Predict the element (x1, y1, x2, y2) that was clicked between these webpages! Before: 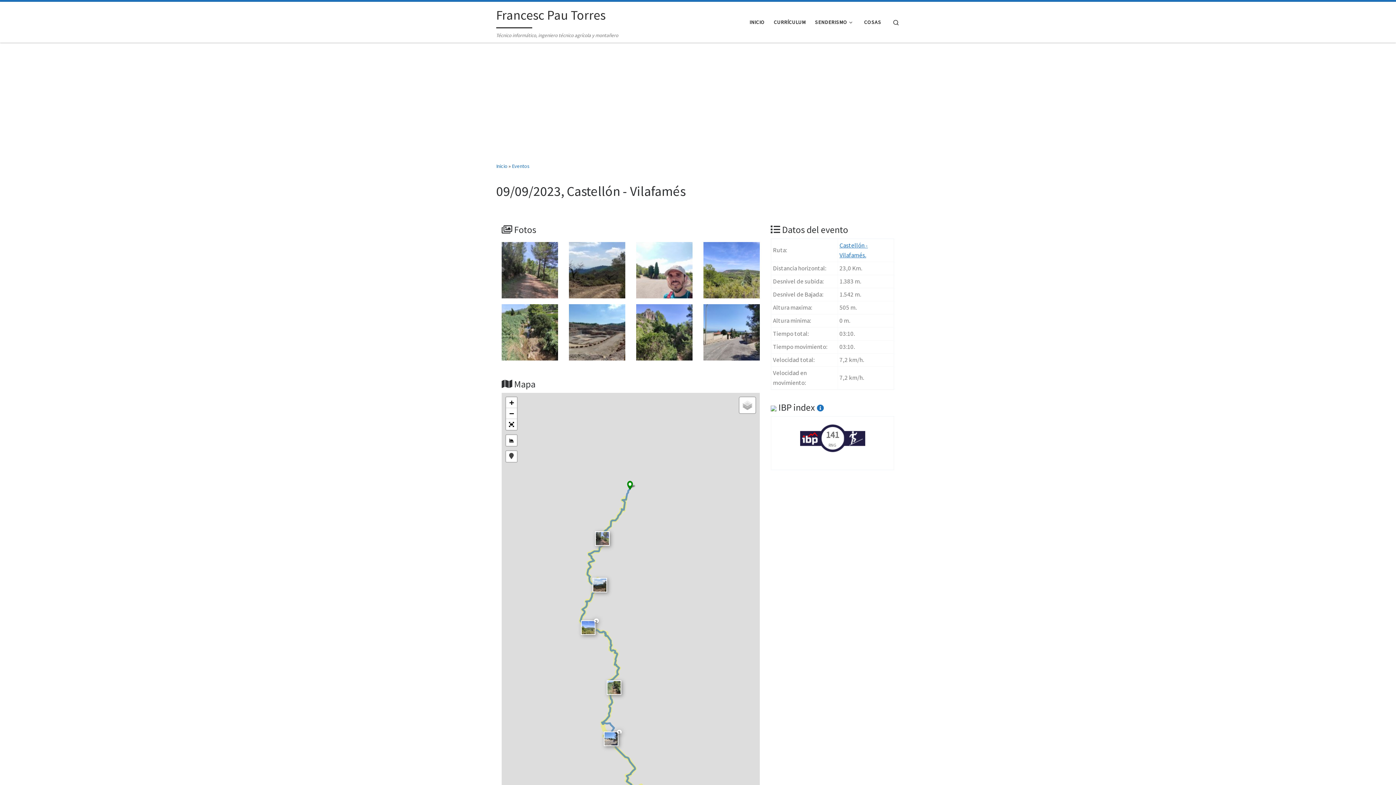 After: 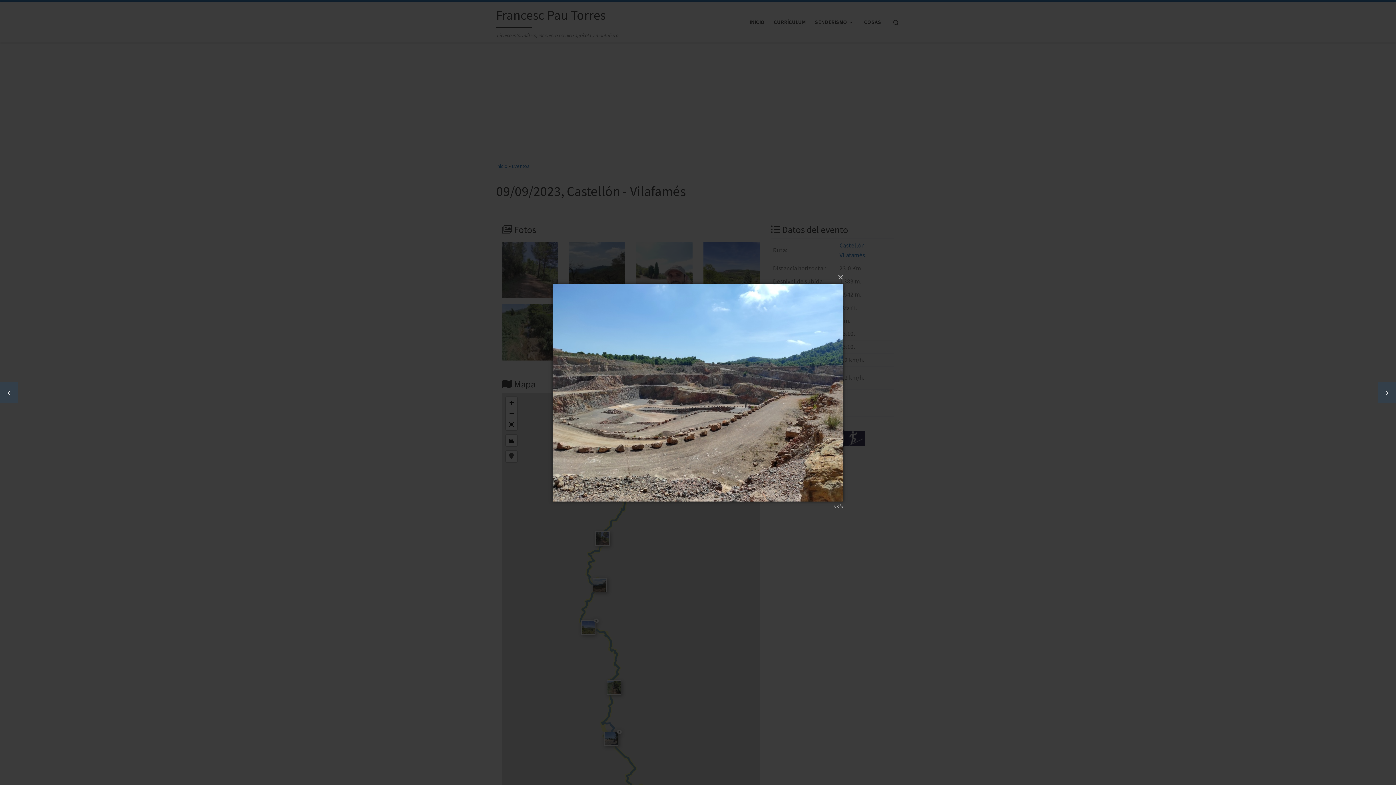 Action: bbox: (569, 304, 625, 360)